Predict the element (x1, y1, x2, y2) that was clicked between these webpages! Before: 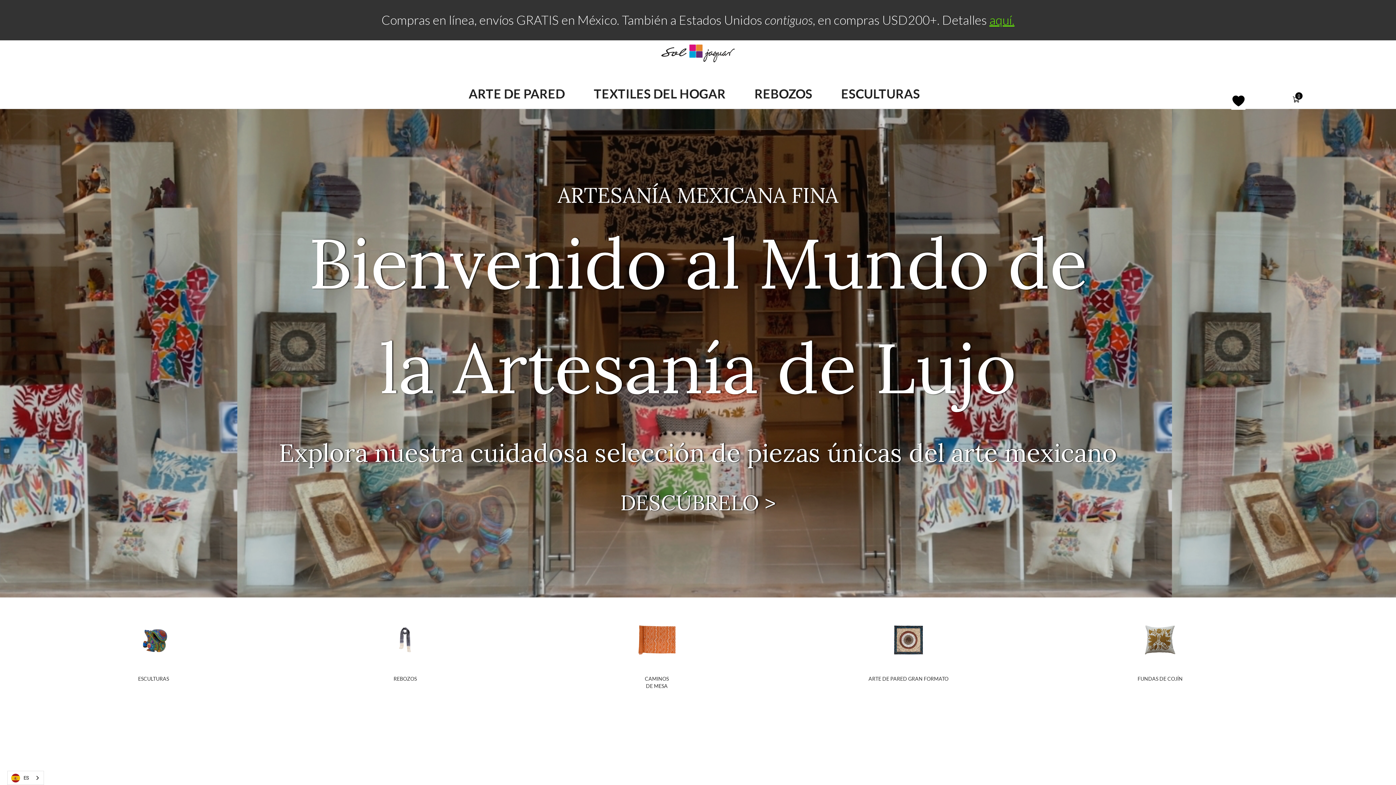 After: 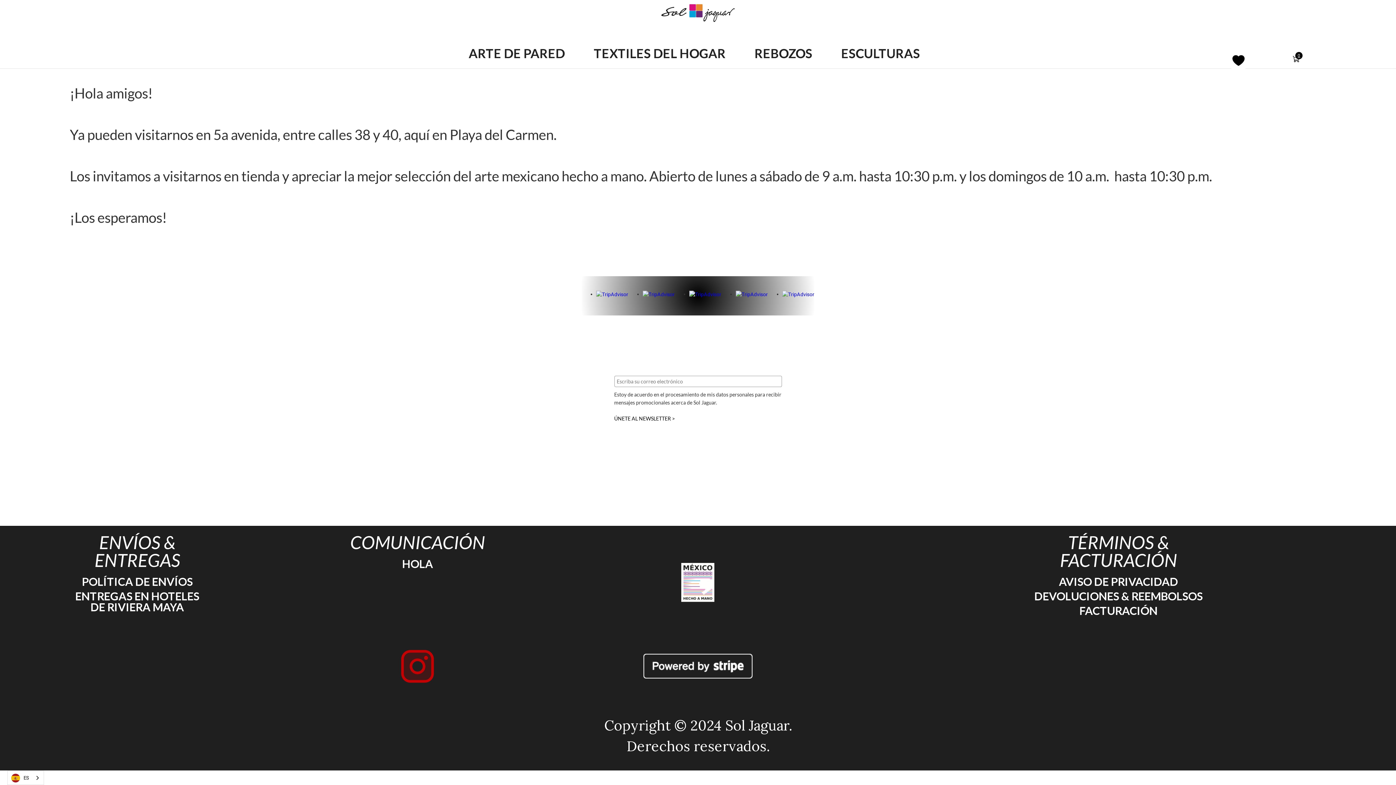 Action: bbox: (592, 471, 803, 527) label: DESCÚBRELO >